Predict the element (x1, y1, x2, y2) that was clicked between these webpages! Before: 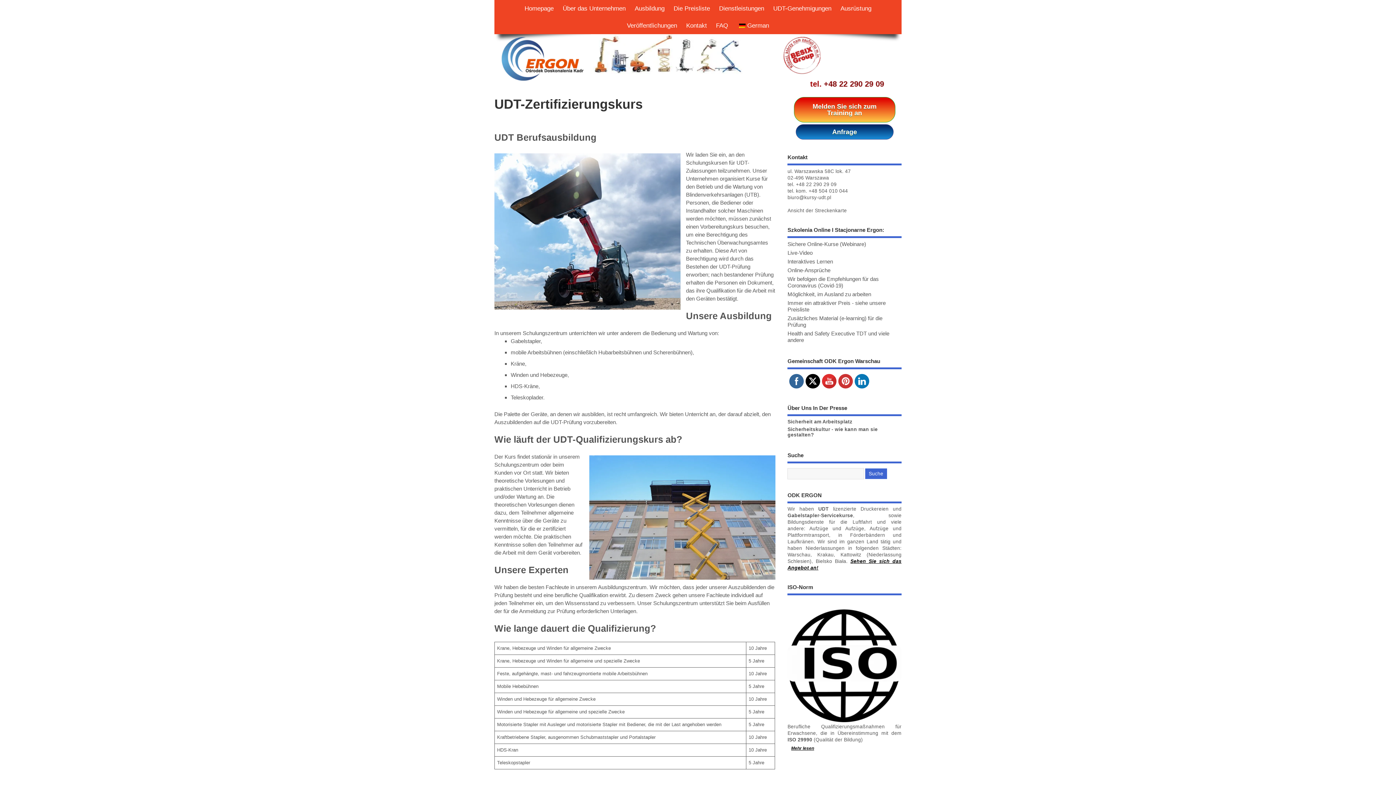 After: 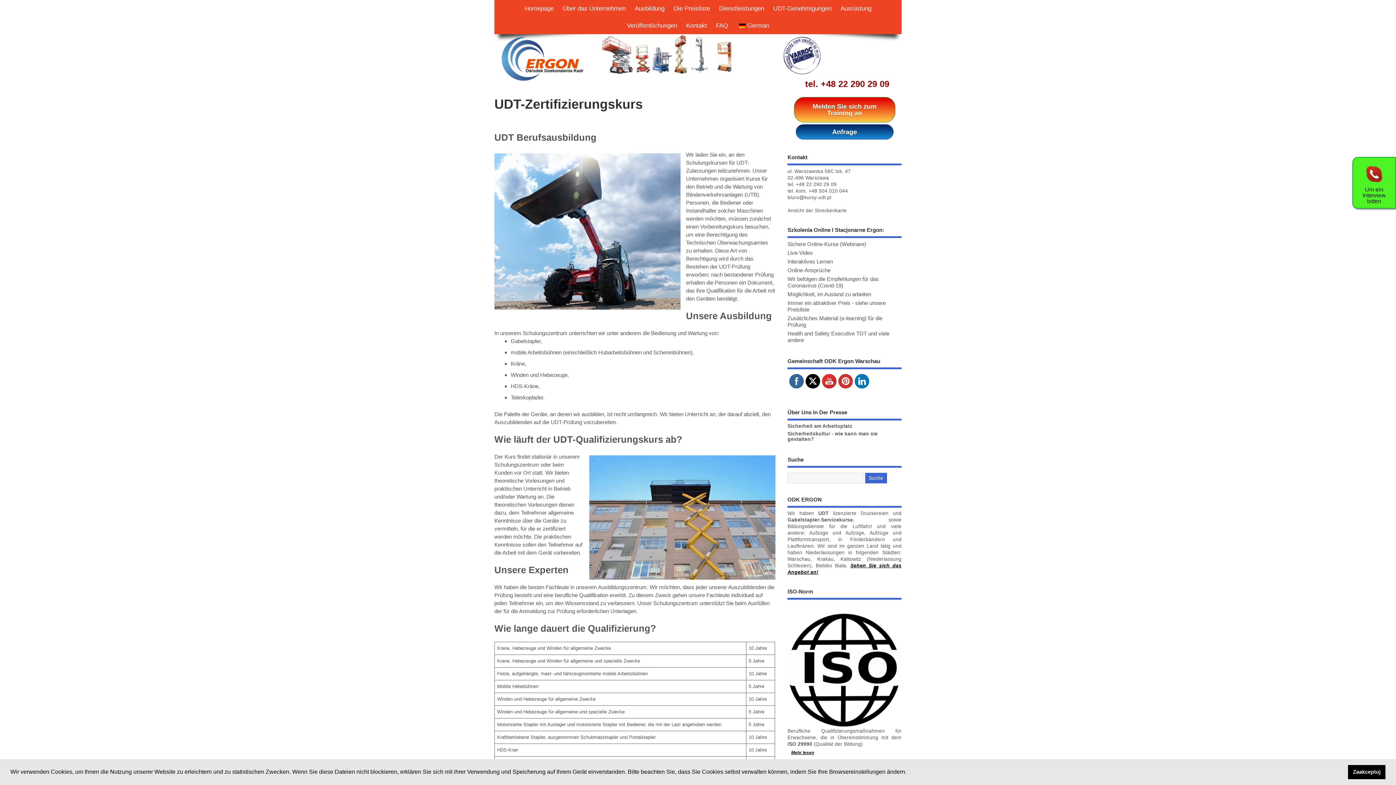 Action: bbox: (733, 17, 773, 34) label: German